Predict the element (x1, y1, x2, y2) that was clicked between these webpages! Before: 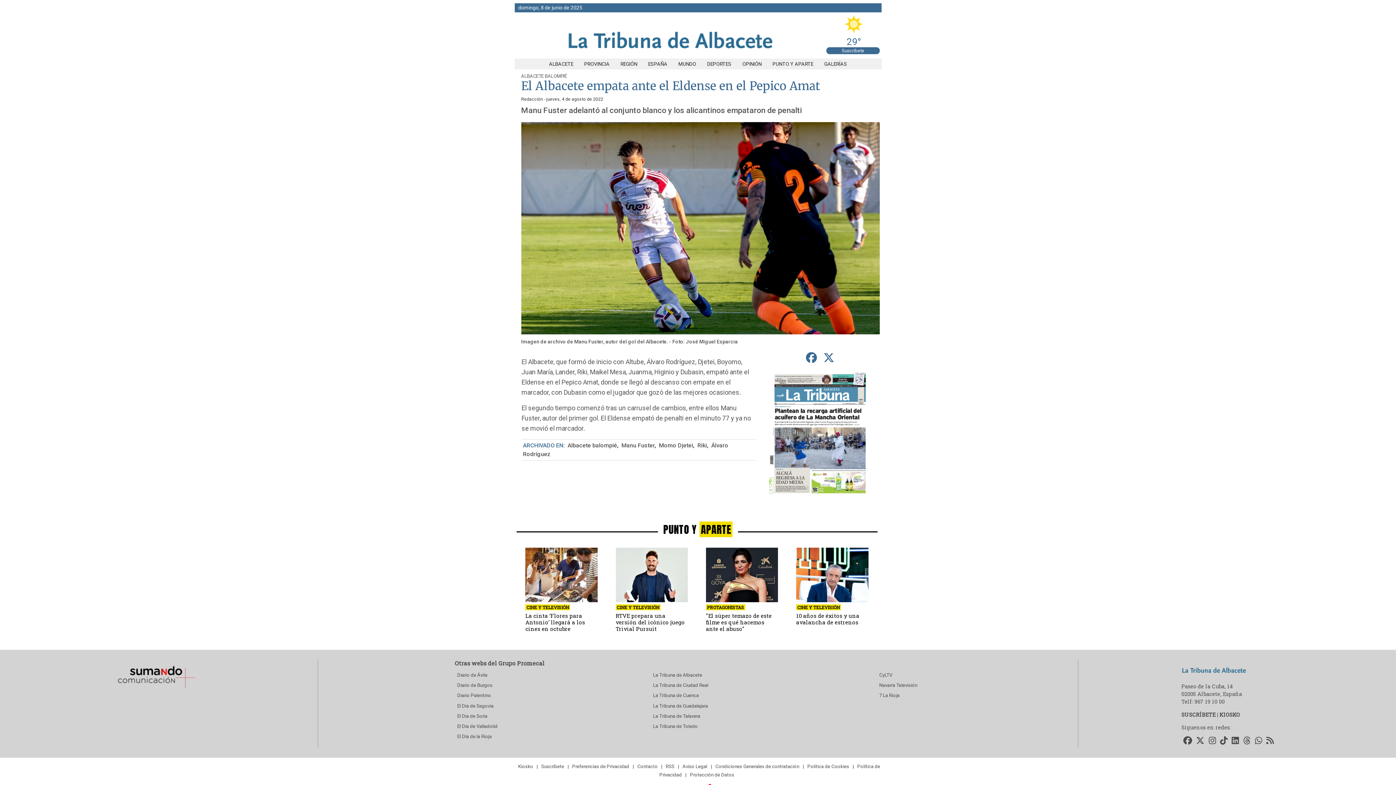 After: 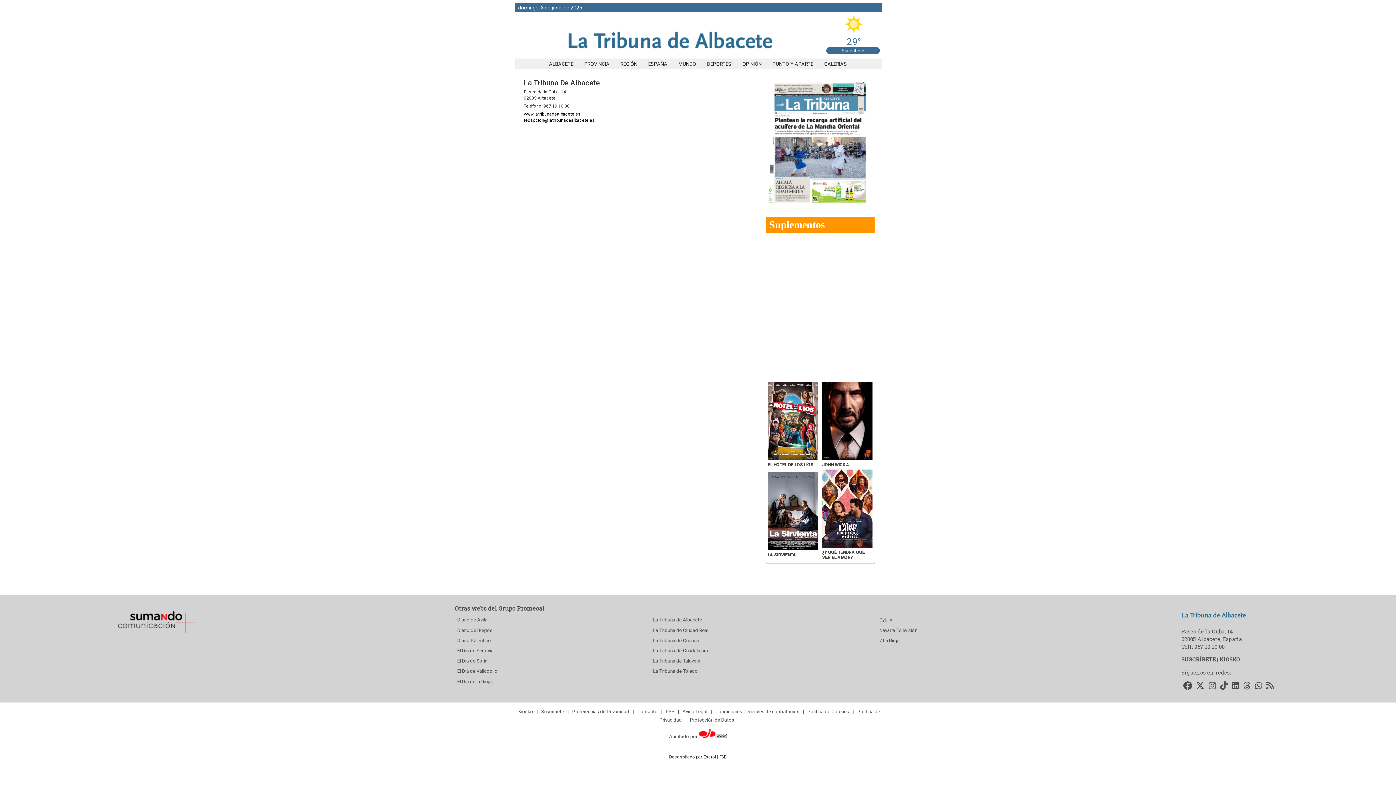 Action: bbox: (635, 761, 660, 772) label: Contacto